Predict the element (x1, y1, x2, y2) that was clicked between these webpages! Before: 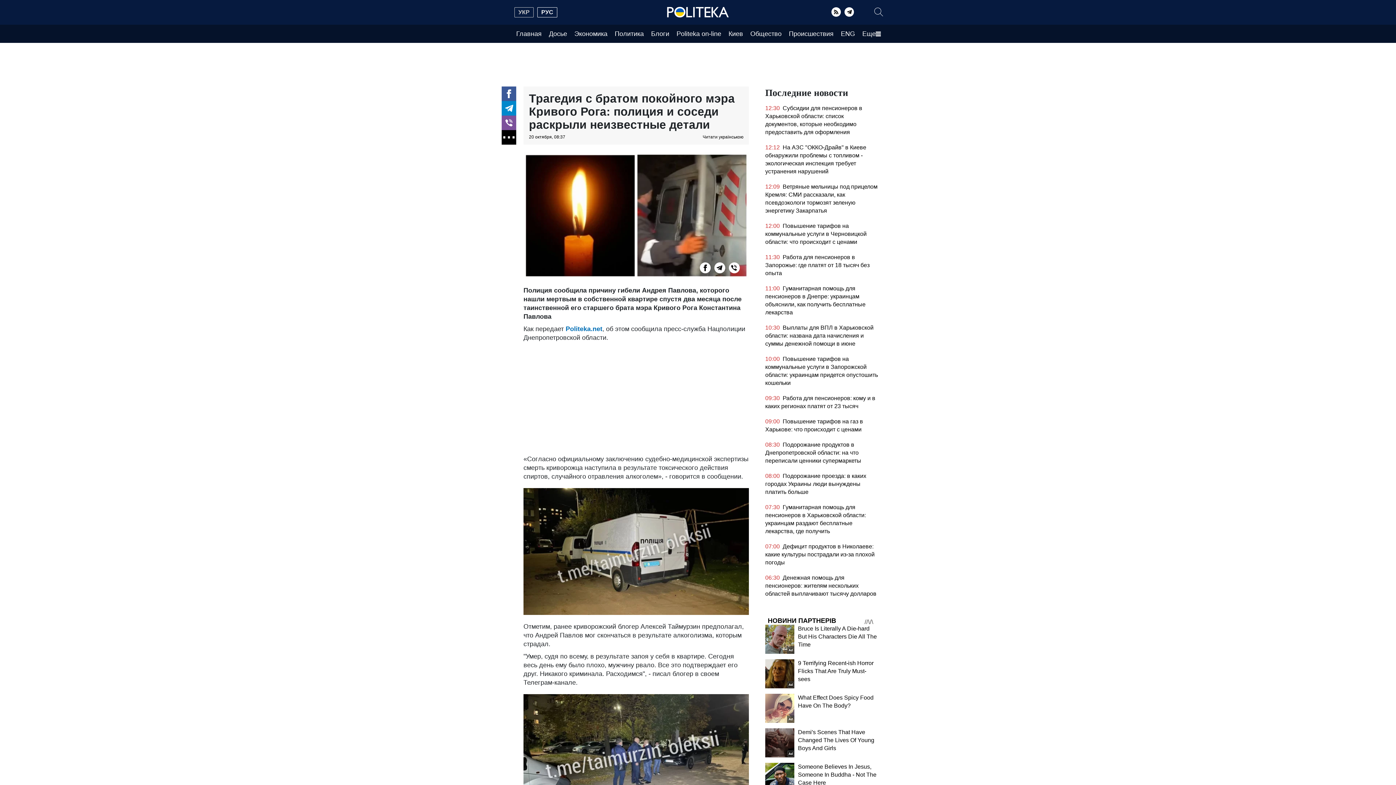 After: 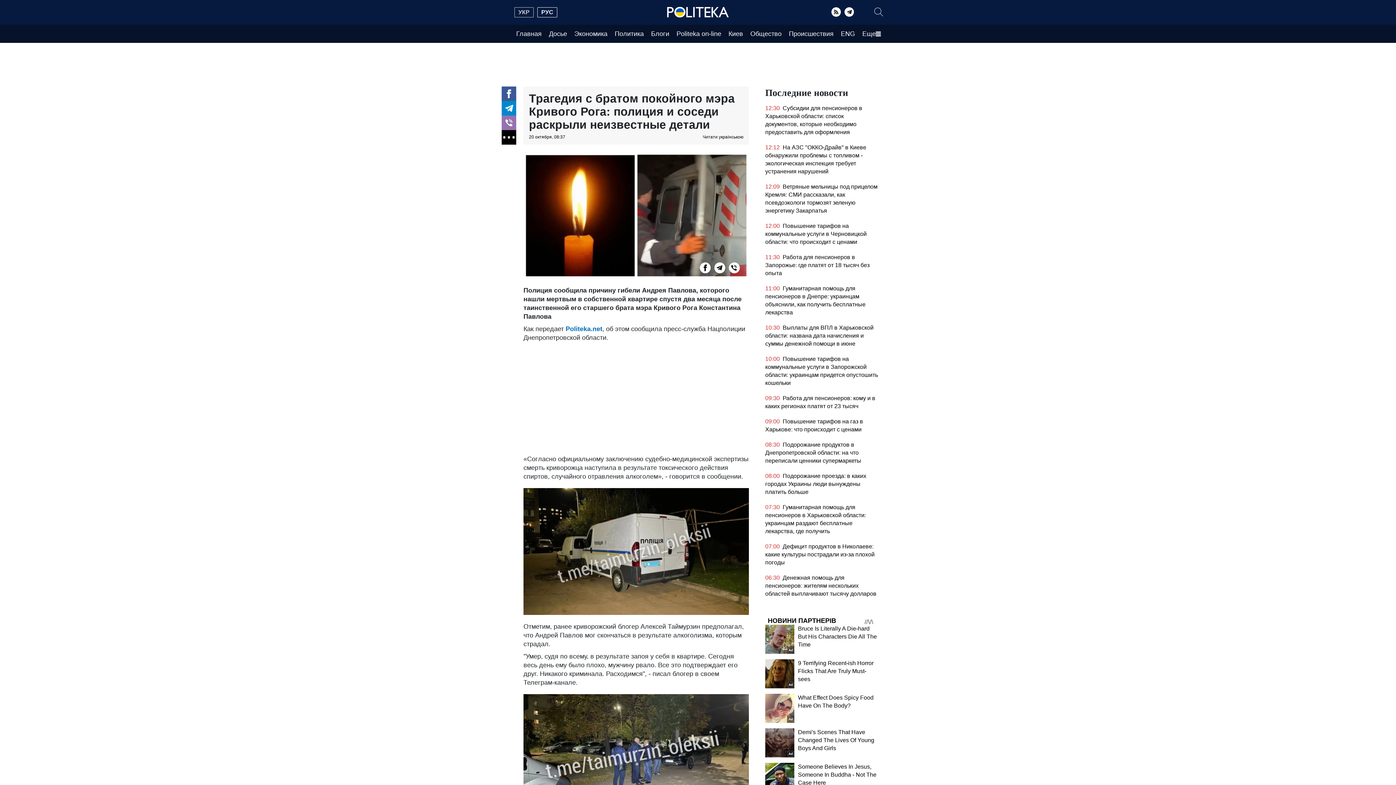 Action: bbox: (501, 115, 516, 130) label: Viber